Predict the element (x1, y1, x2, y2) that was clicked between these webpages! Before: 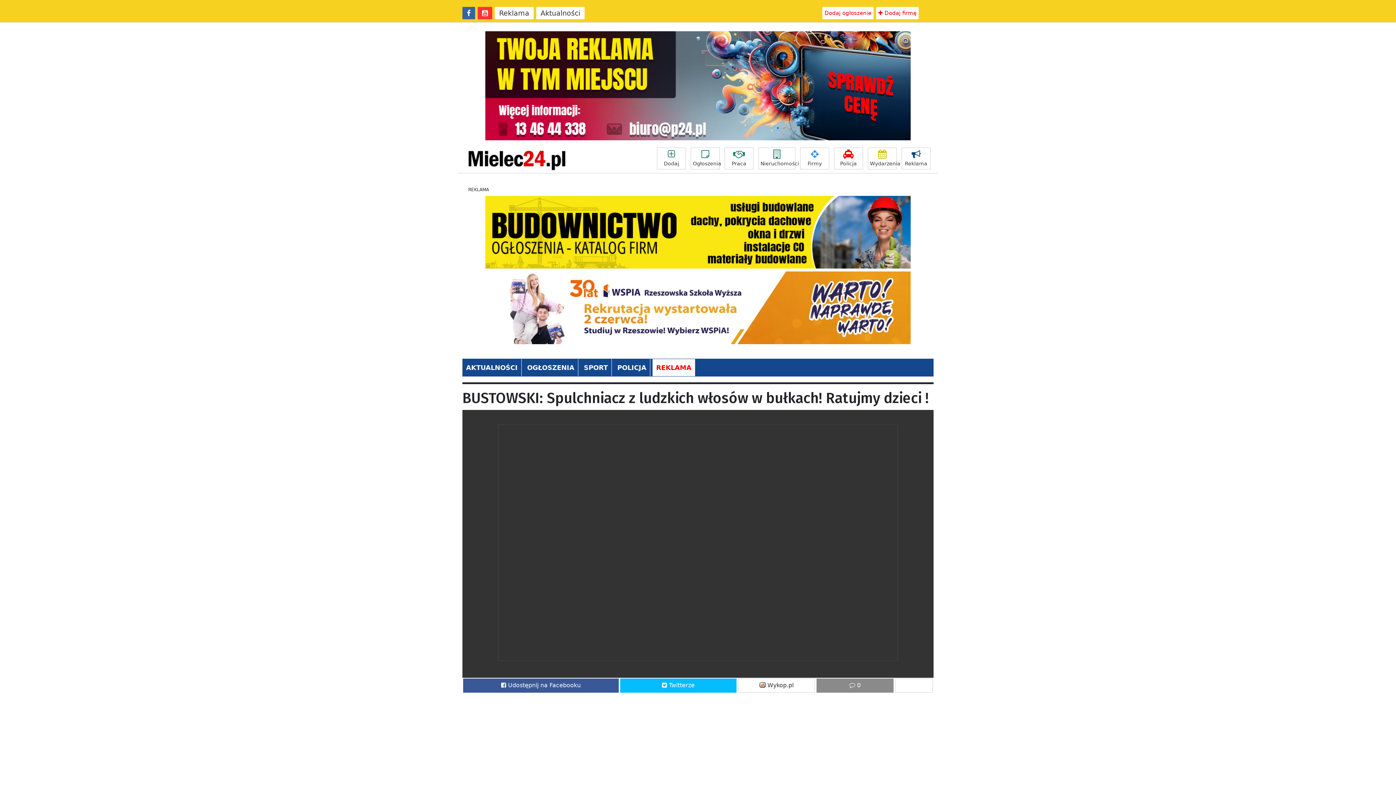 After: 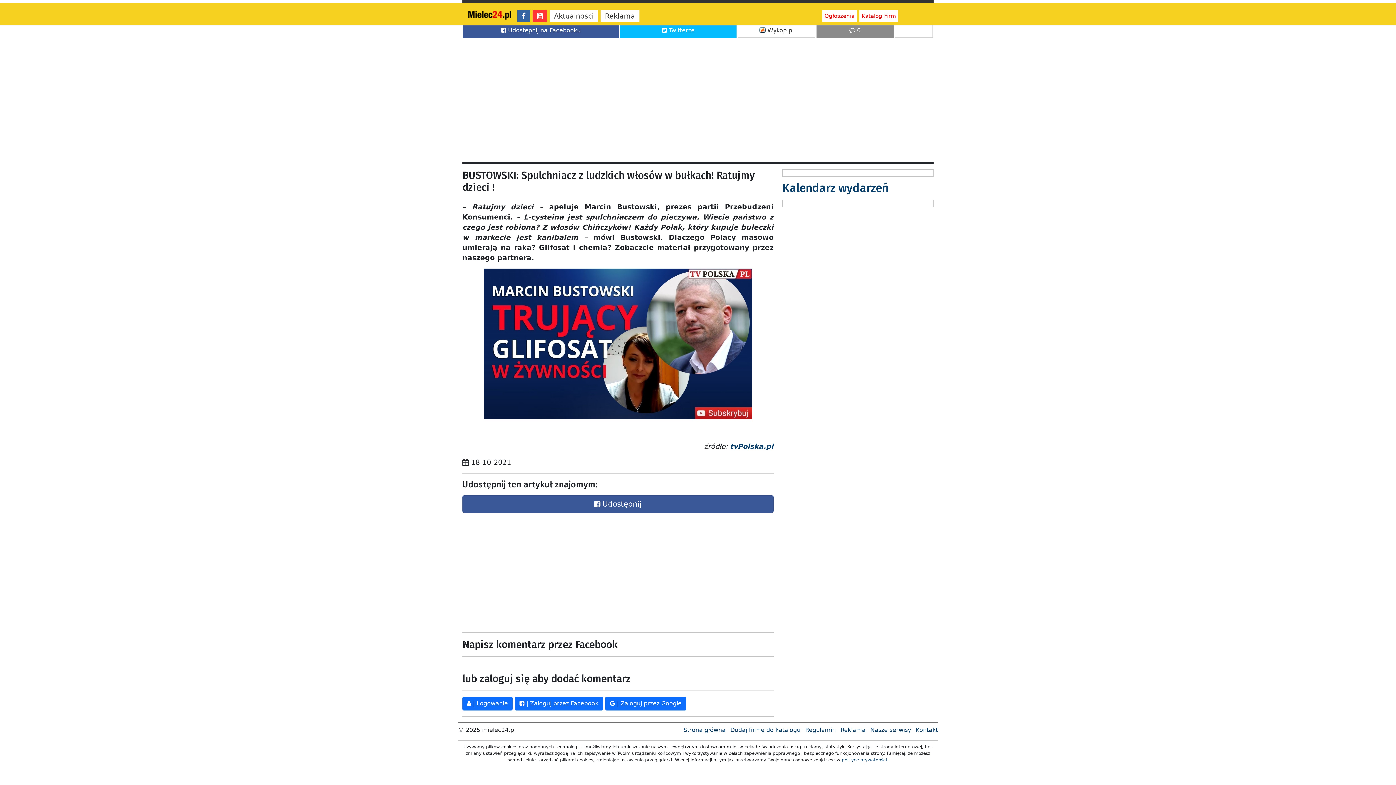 Action: label:  0 bbox: (816, 678, 893, 693)